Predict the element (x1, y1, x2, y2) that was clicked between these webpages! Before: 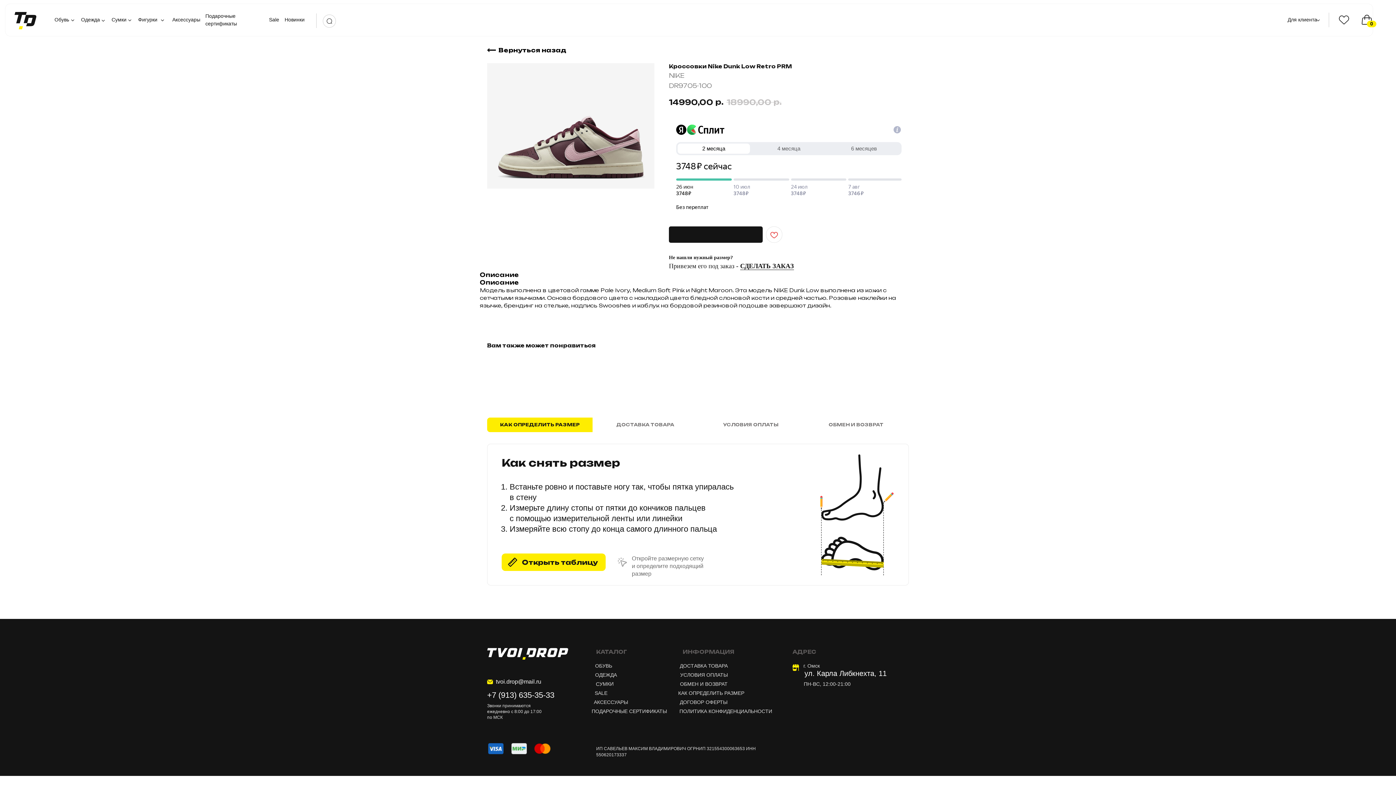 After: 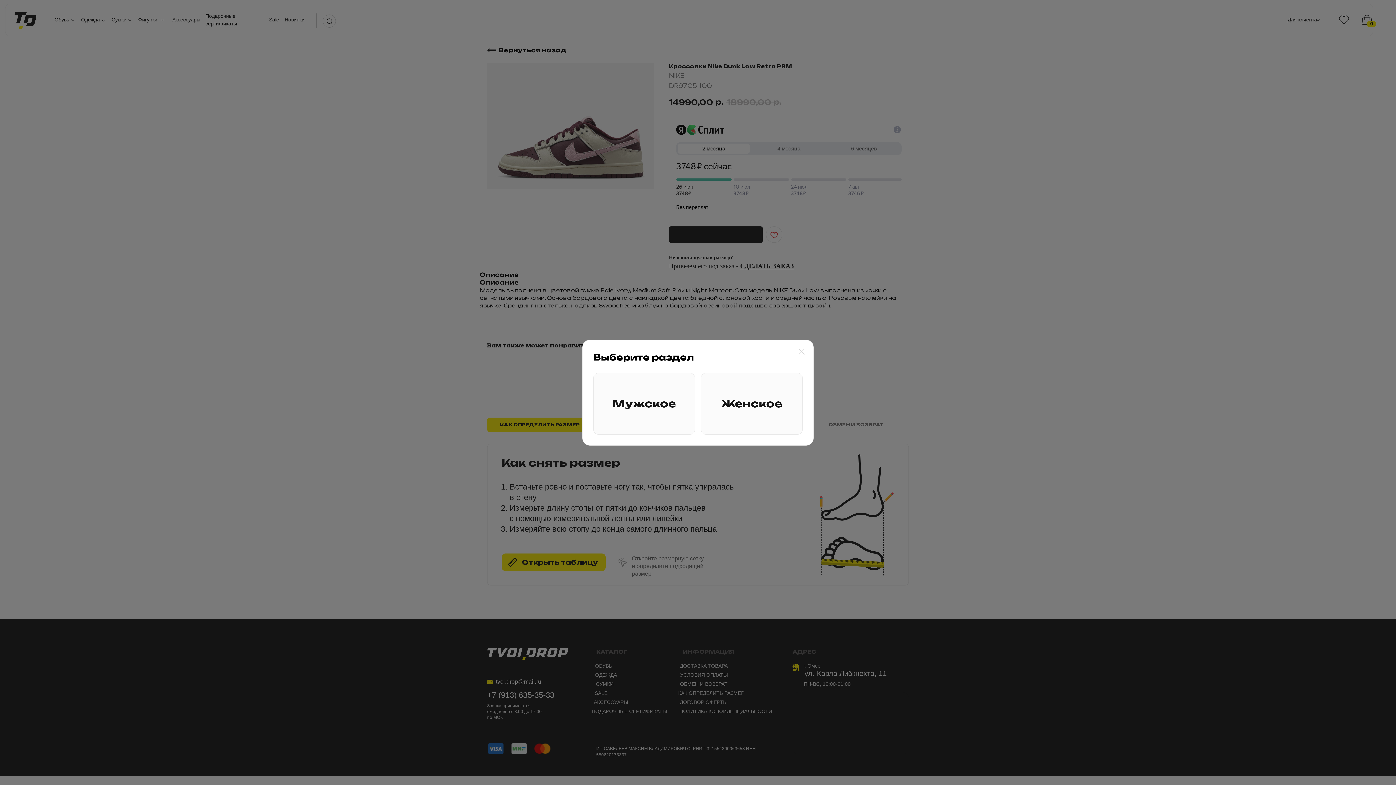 Action: bbox: (501, 553, 605, 571)